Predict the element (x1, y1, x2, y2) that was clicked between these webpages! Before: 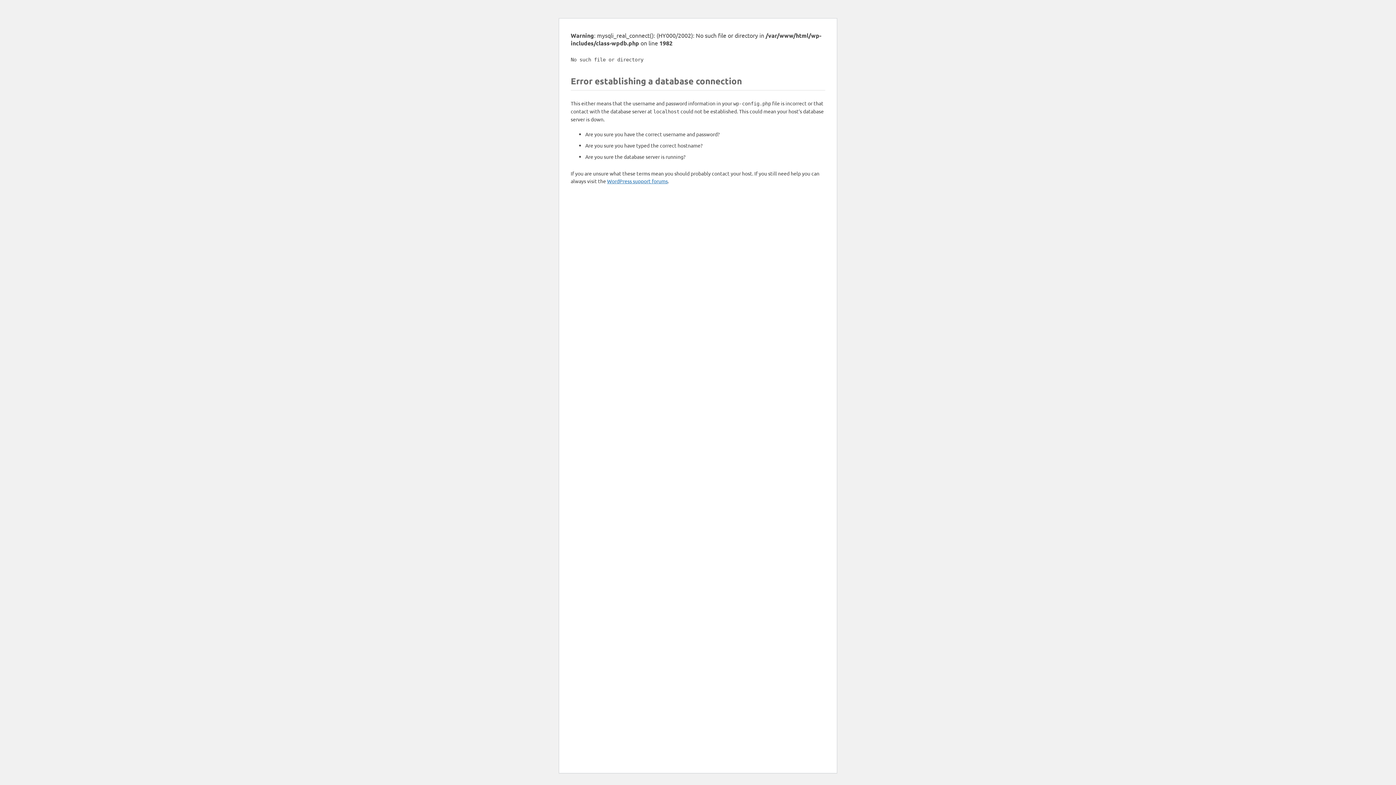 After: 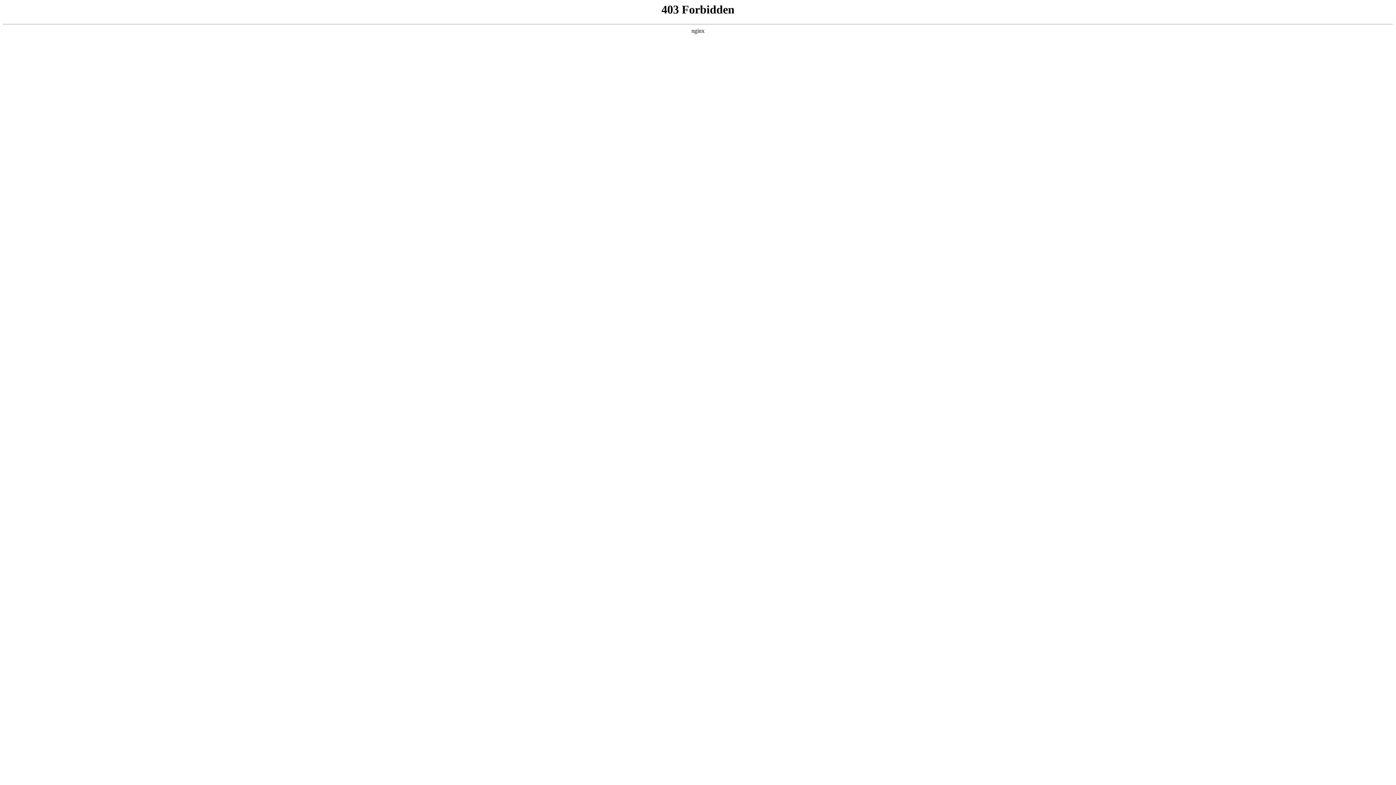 Action: label: WordPress support forums bbox: (607, 177, 668, 184)